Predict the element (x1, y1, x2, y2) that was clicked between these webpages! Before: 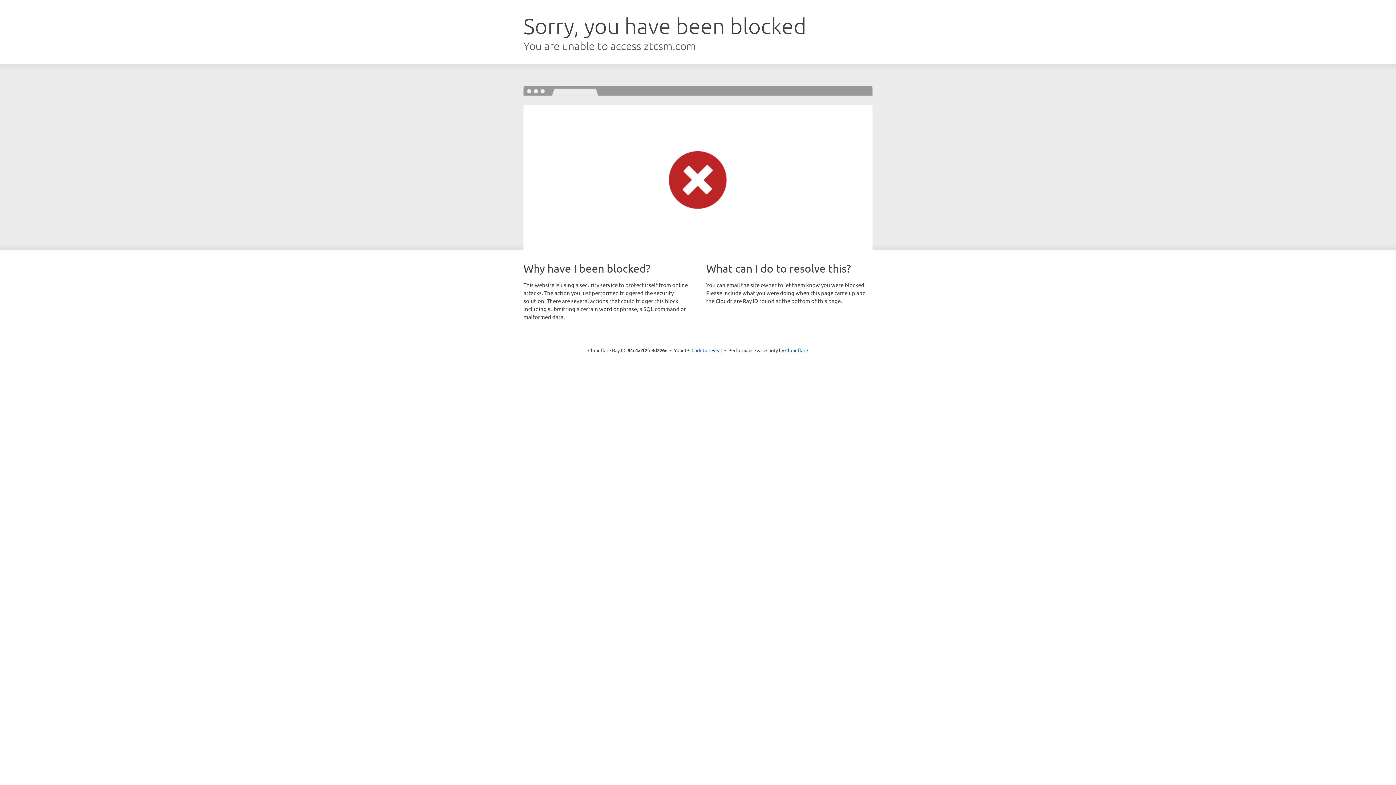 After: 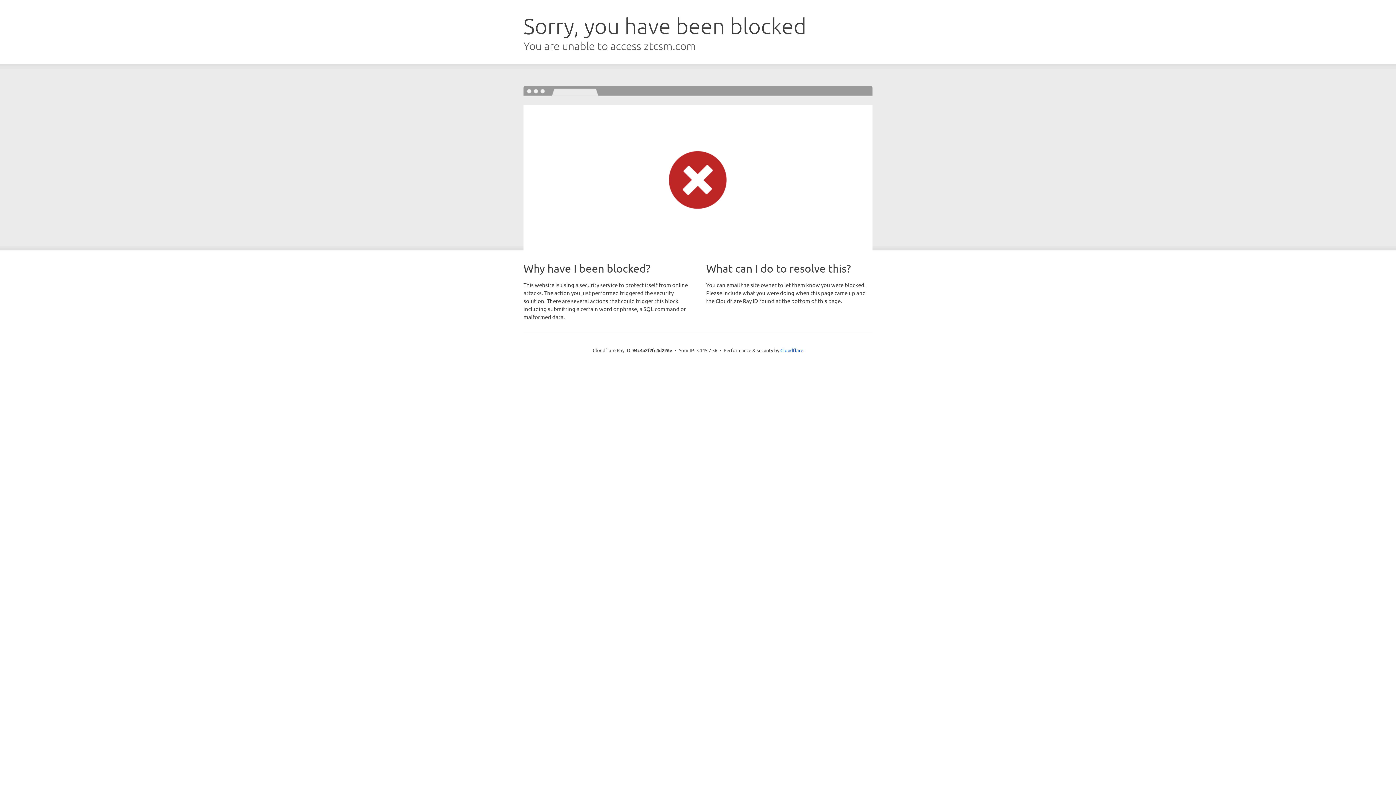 Action: label: Click to reveal bbox: (691, 346, 722, 353)